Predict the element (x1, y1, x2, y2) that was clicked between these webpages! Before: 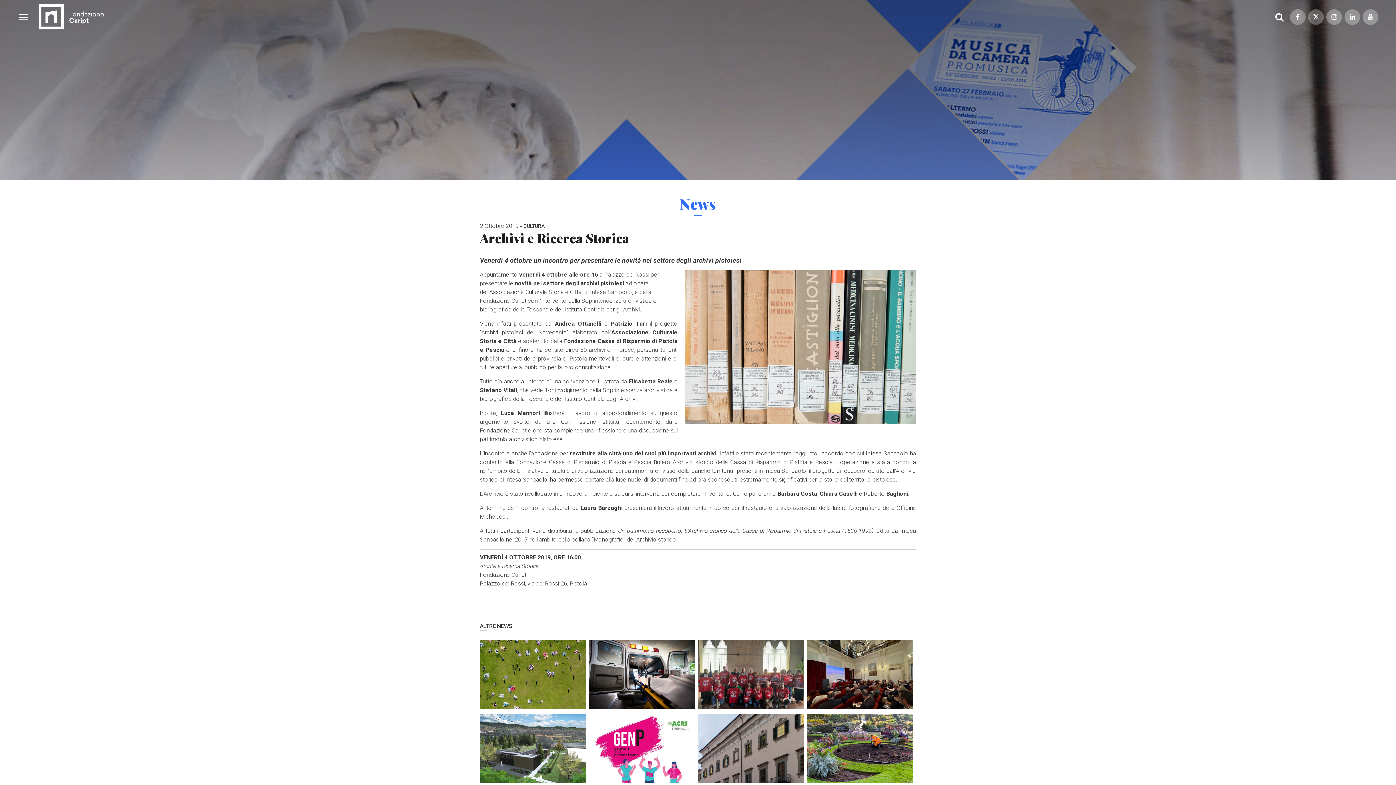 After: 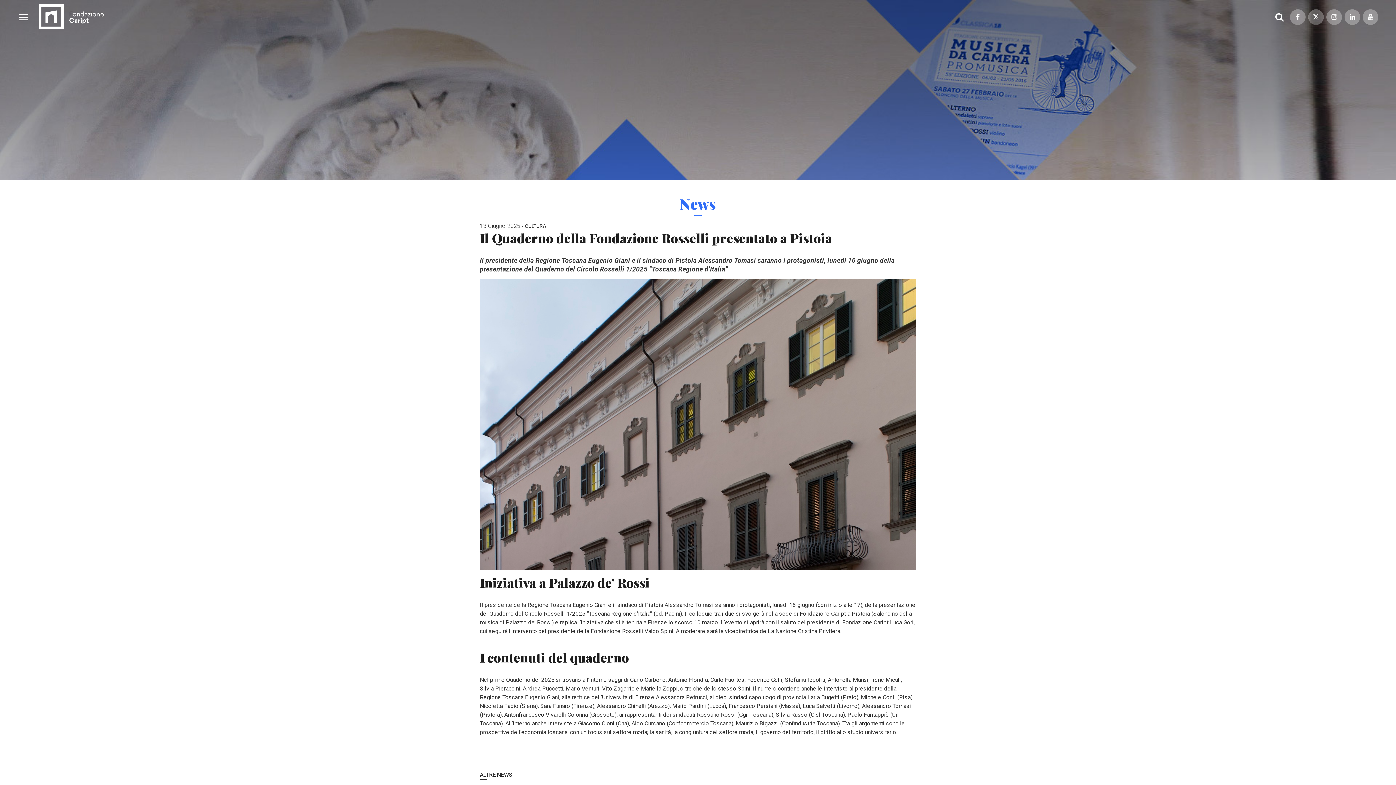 Action: bbox: (698, 714, 804, 785)